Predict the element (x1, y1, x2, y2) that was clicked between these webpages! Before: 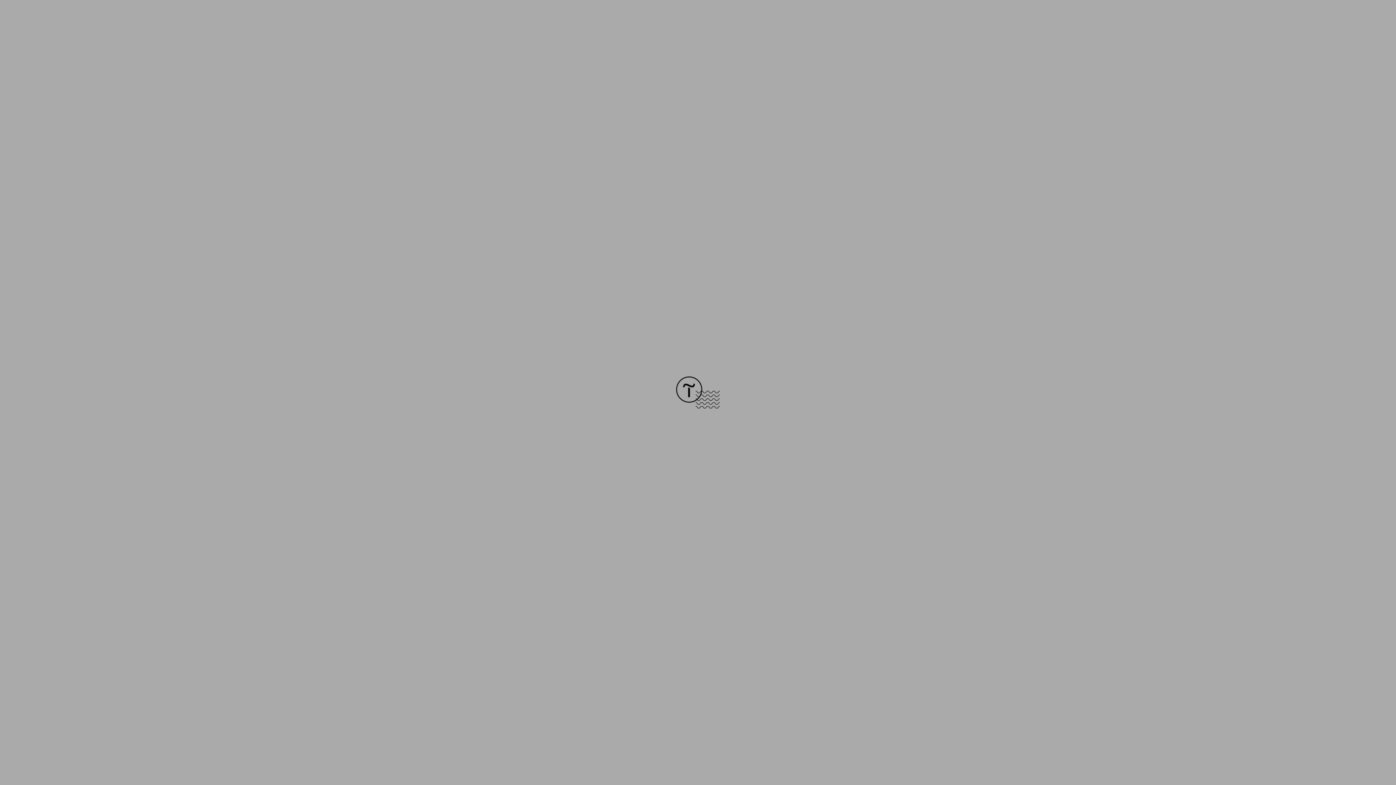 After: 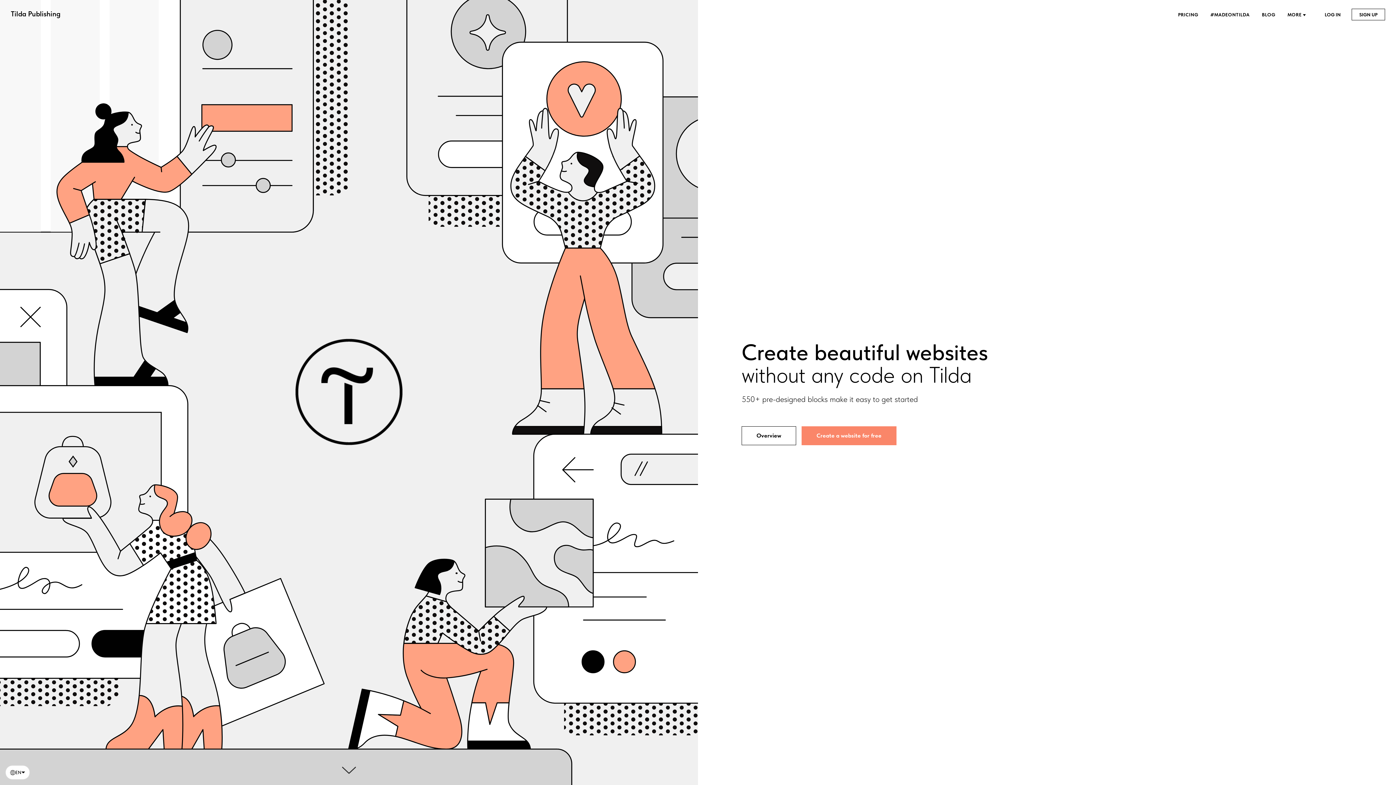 Action: bbox: (676, 403, 720, 409)